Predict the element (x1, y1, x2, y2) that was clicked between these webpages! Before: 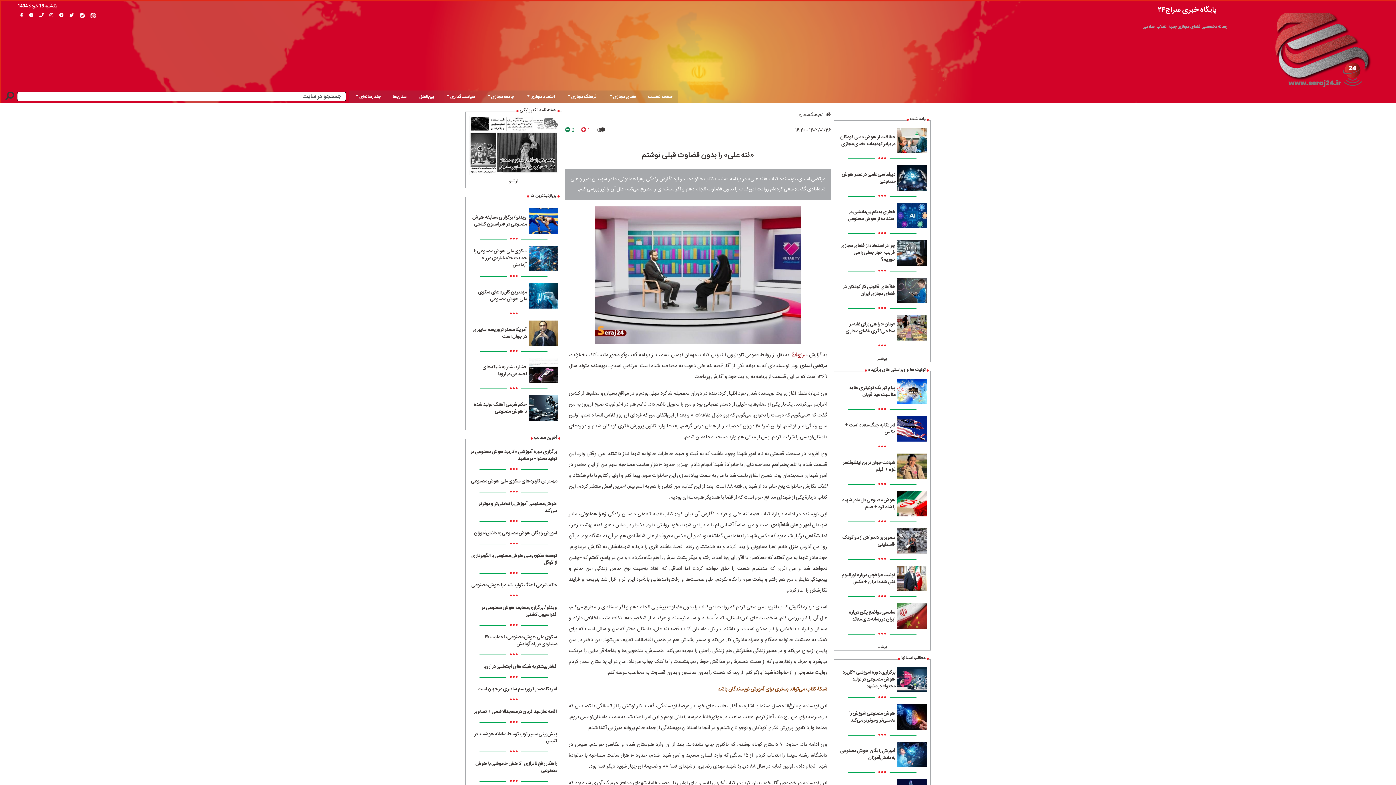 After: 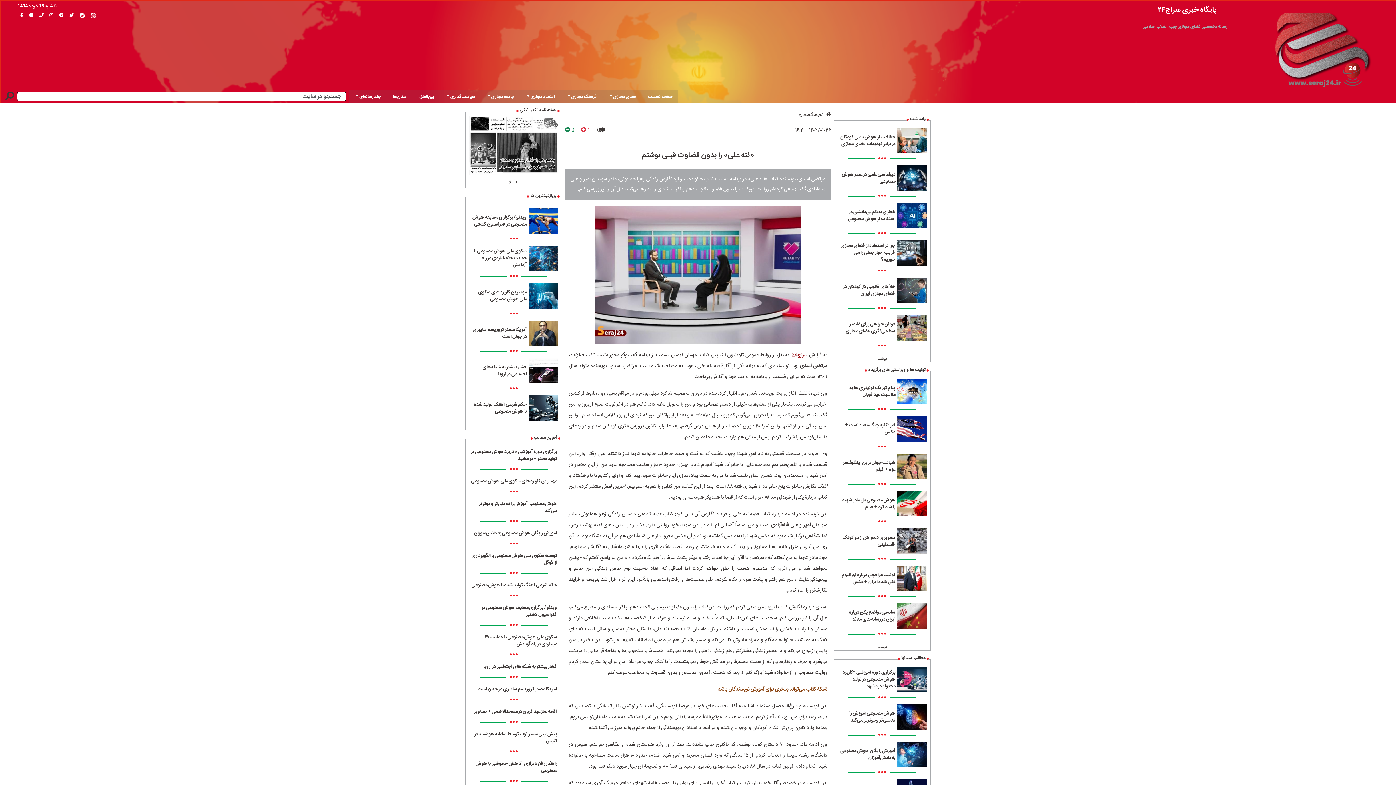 Action: bbox: (468, 602, 559, 620) label: ویدئو / برگزاری مسابقه هوش مصنوعی در فدراسیون کشتی